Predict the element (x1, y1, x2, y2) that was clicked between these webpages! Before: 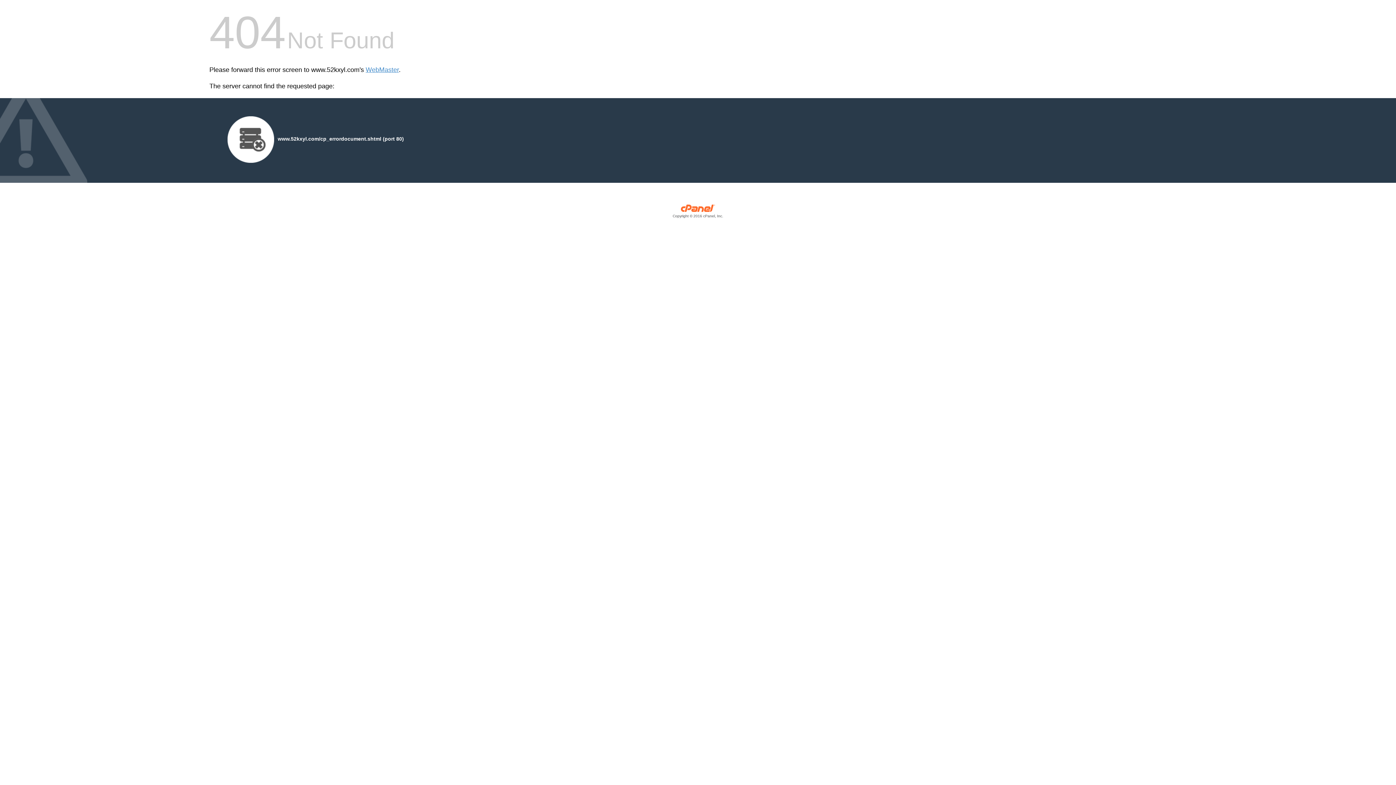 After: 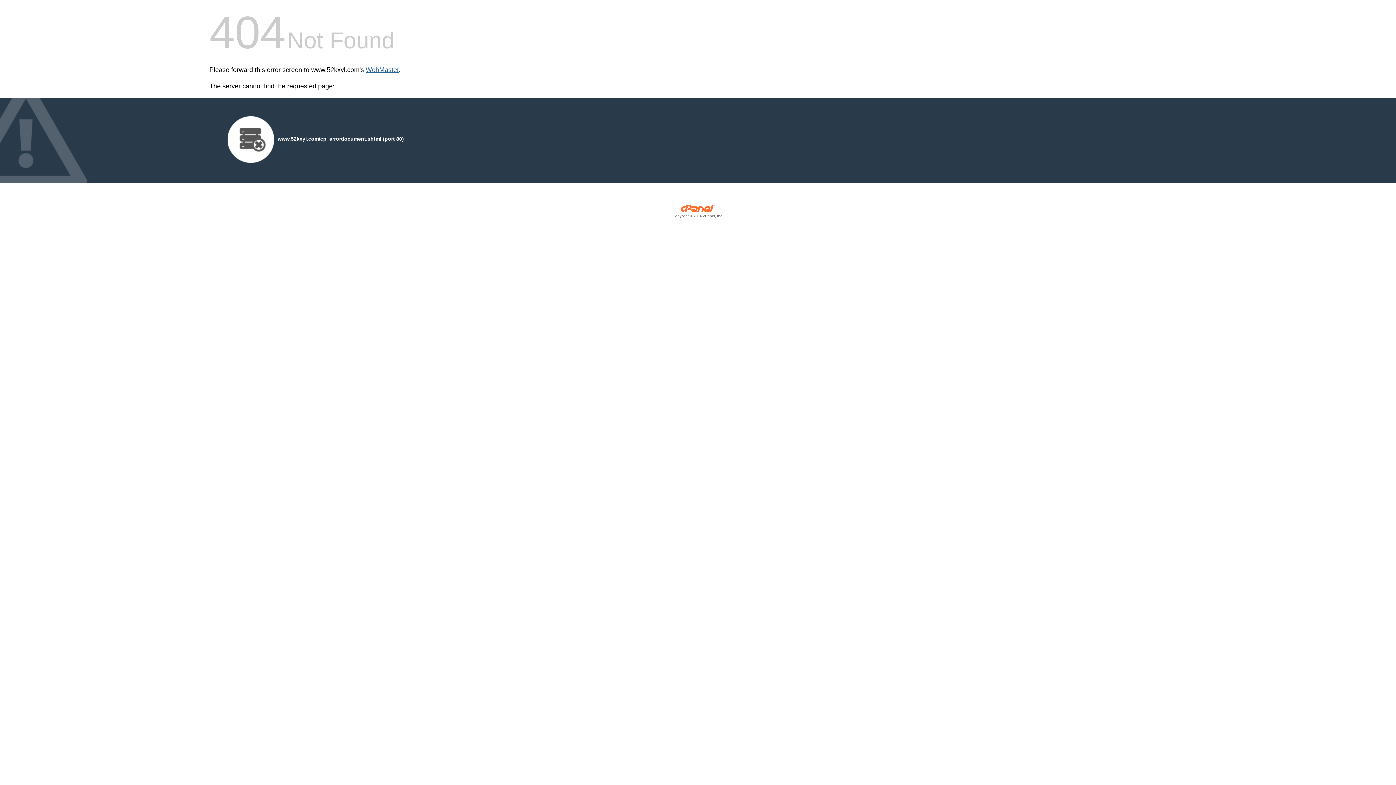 Action: label: WebMaster bbox: (365, 66, 398, 73)